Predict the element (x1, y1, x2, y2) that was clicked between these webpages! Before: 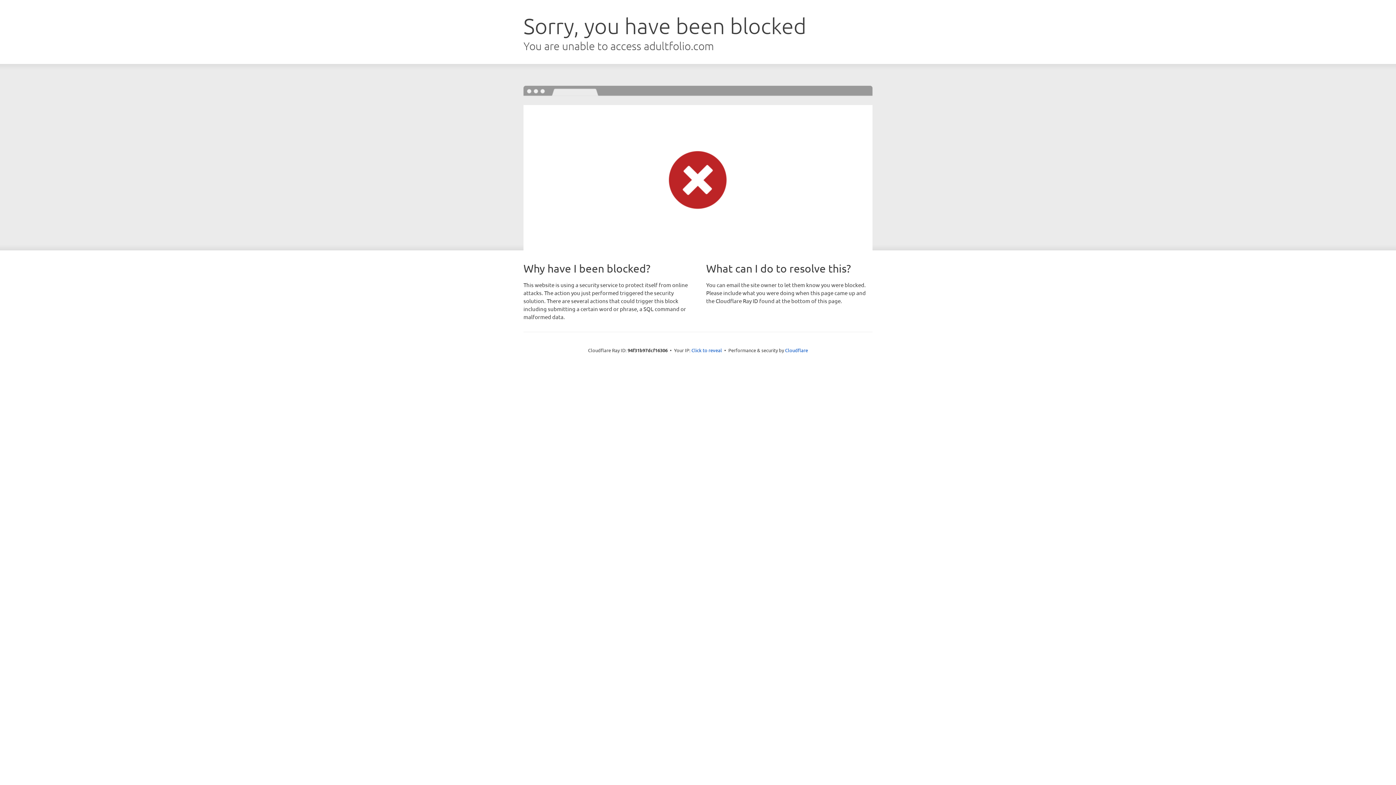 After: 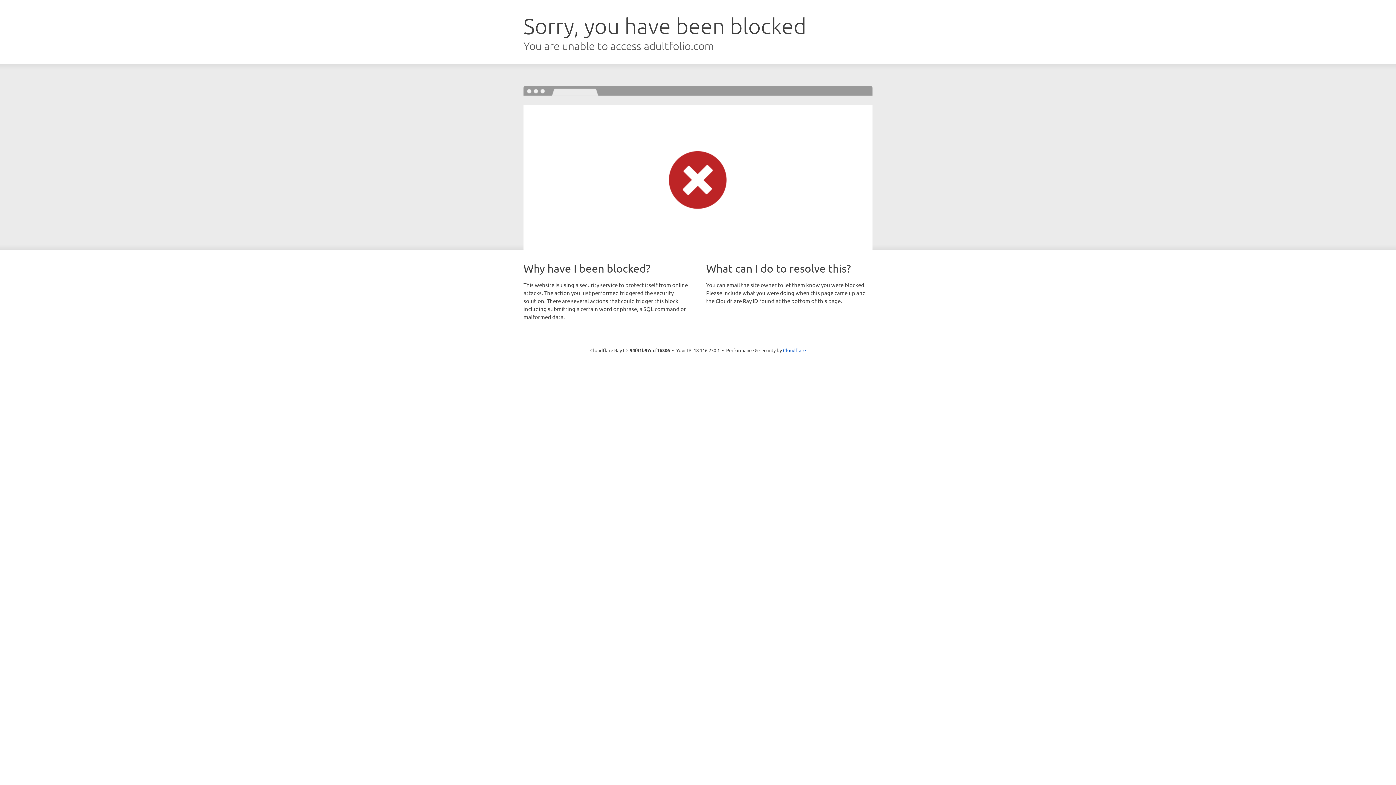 Action: bbox: (691, 346, 722, 353) label: Click to reveal